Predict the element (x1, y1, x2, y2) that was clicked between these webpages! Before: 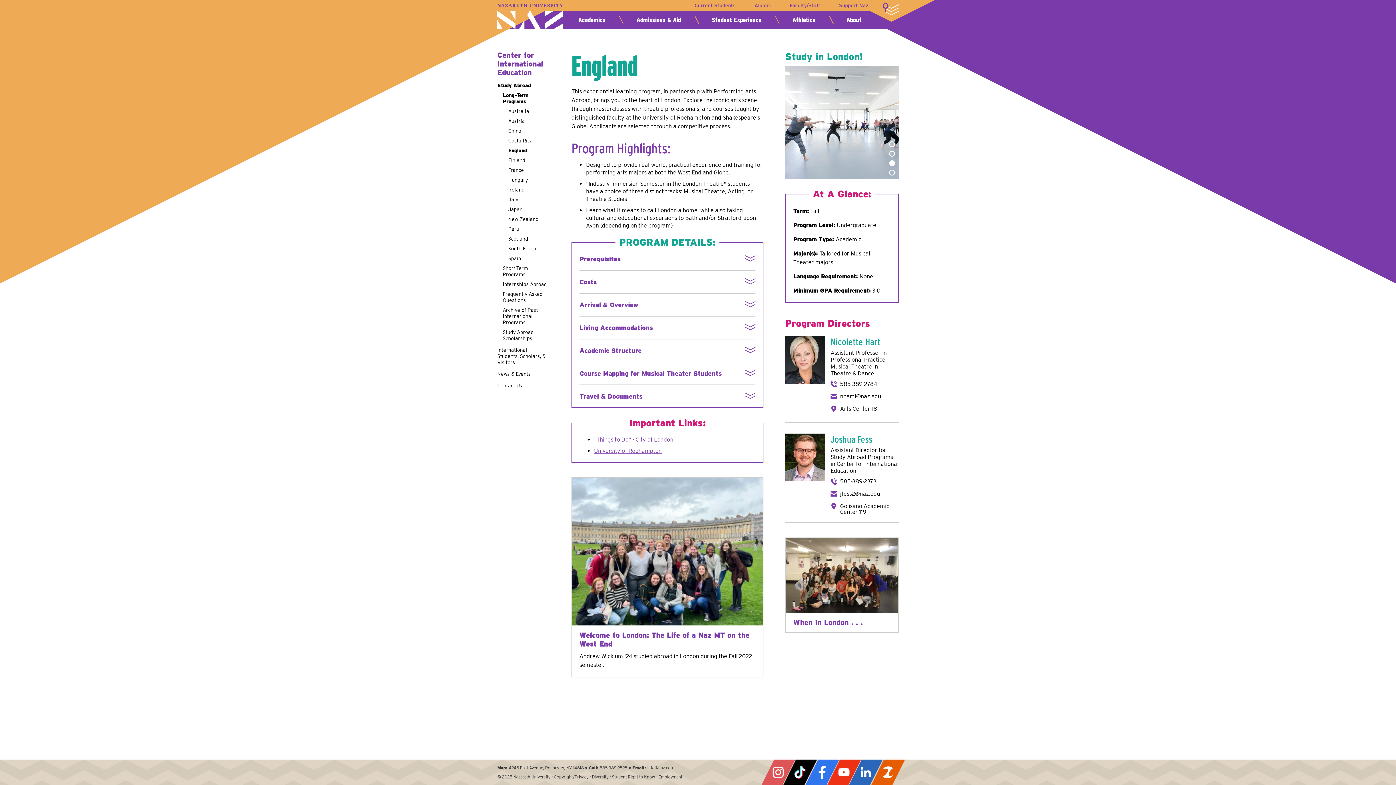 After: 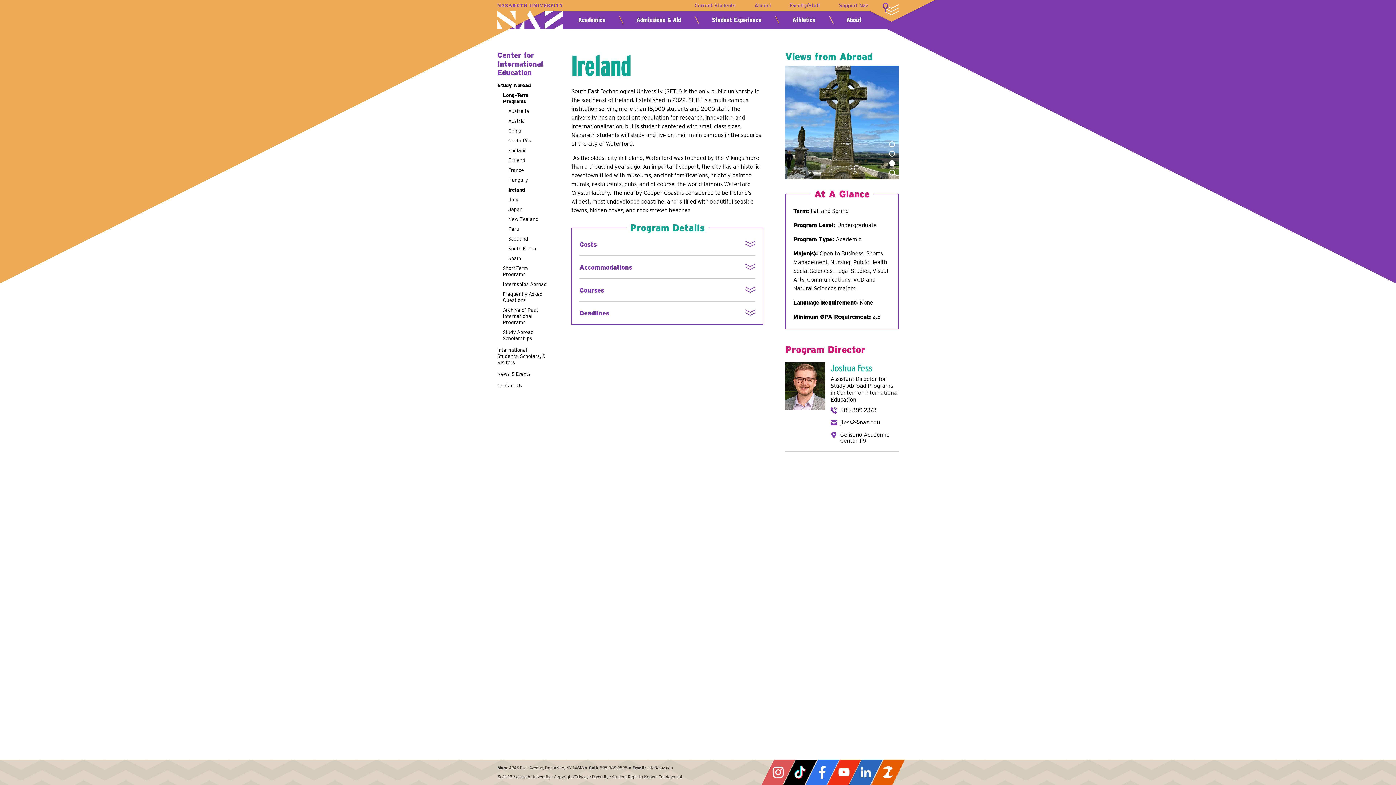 Action: label: Ireland bbox: (508, 186, 524, 192)